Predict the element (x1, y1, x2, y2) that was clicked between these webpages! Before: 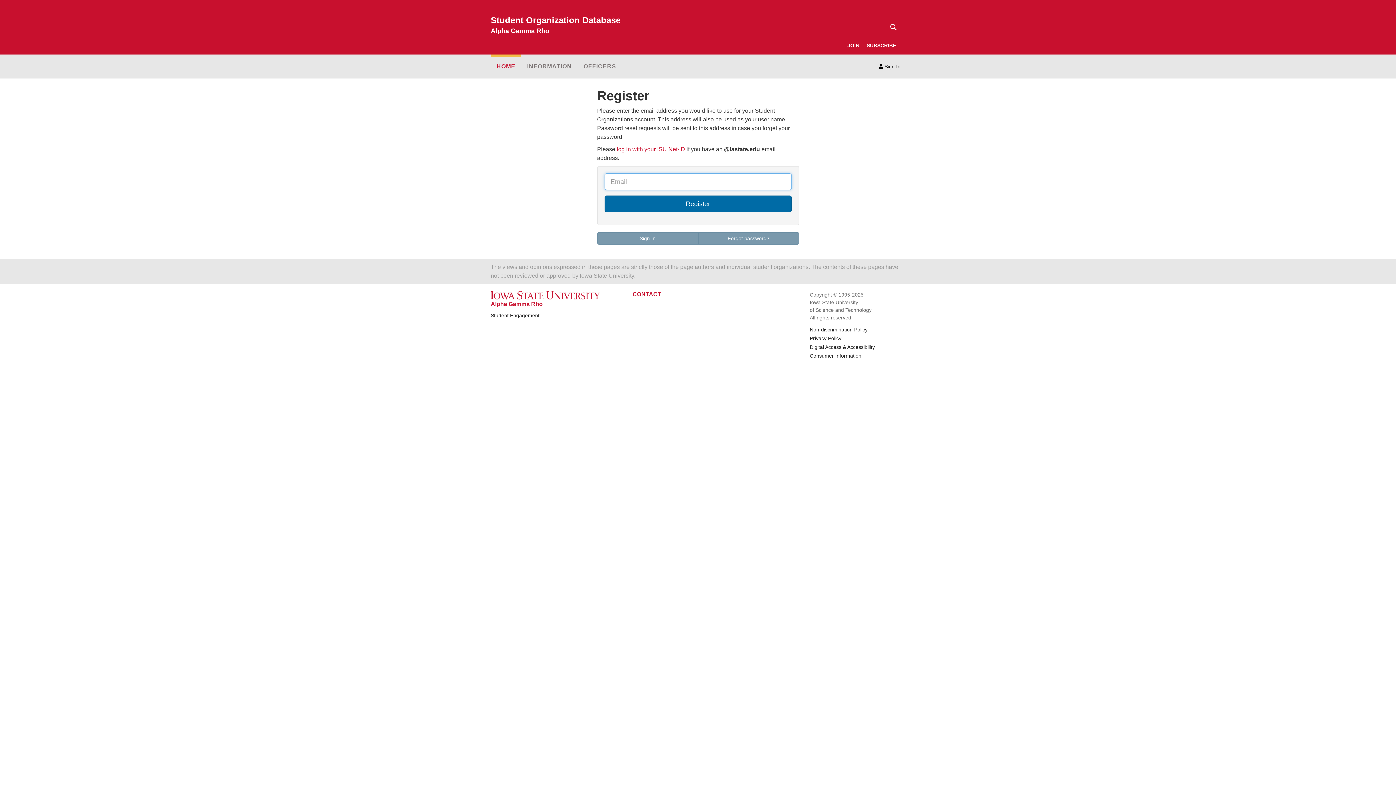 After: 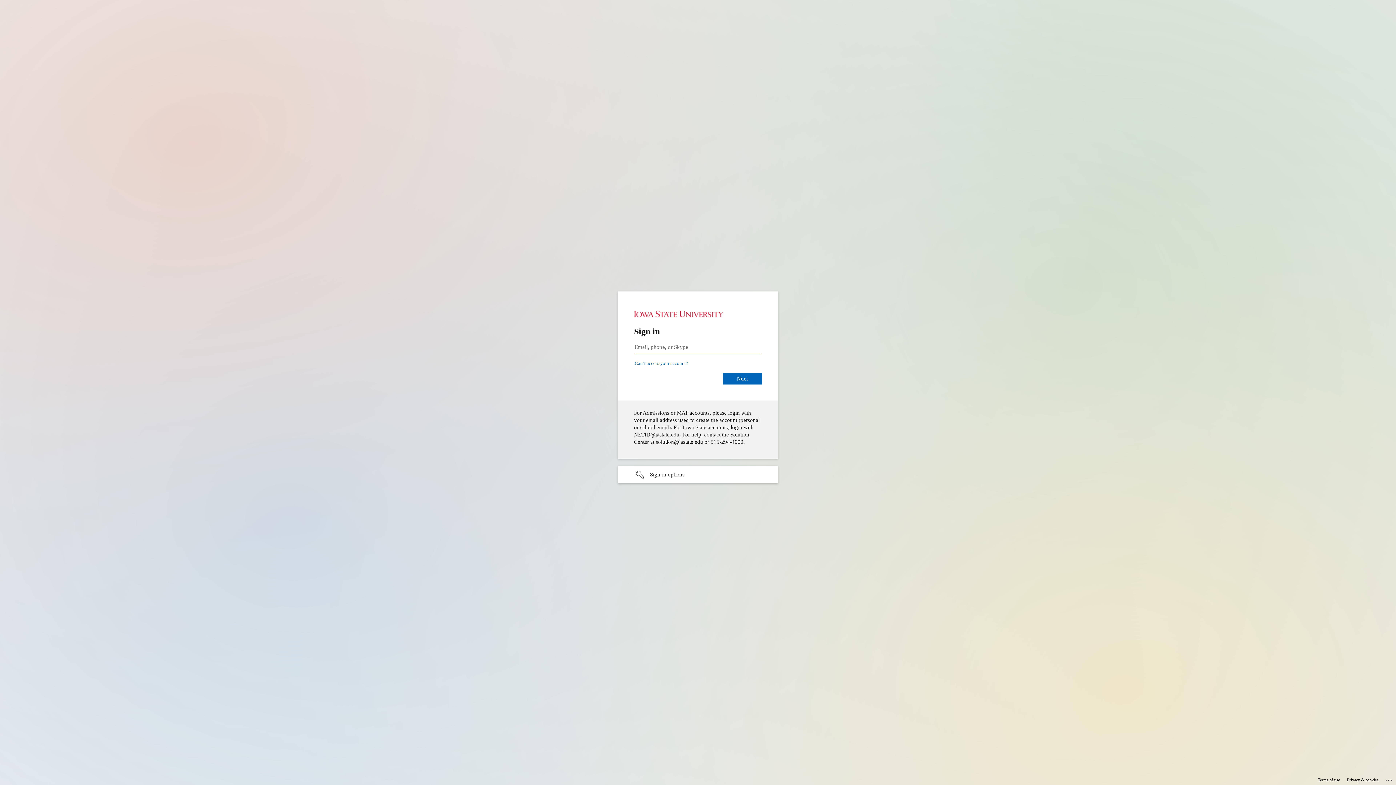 Action: label: log in with your ISU Net-ID bbox: (616, 146, 685, 152)